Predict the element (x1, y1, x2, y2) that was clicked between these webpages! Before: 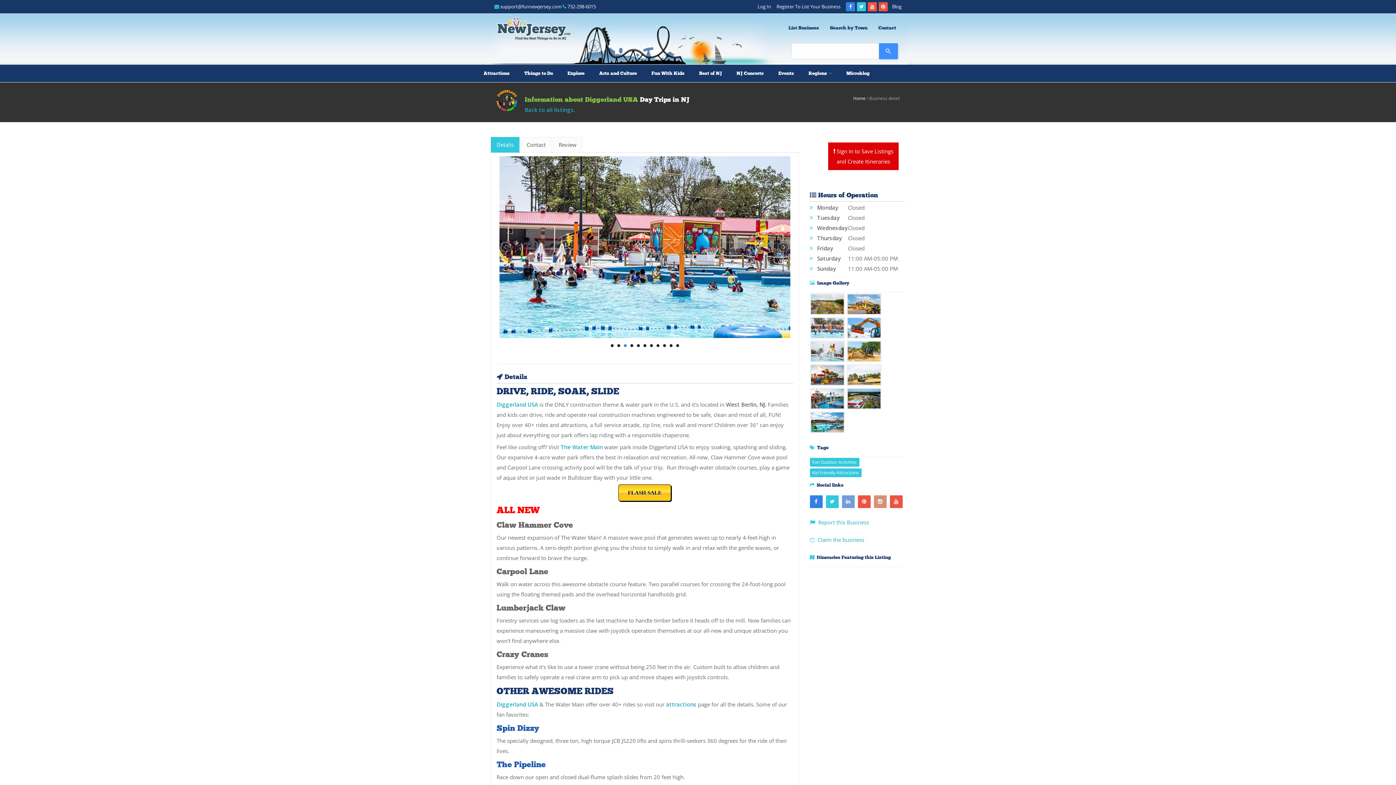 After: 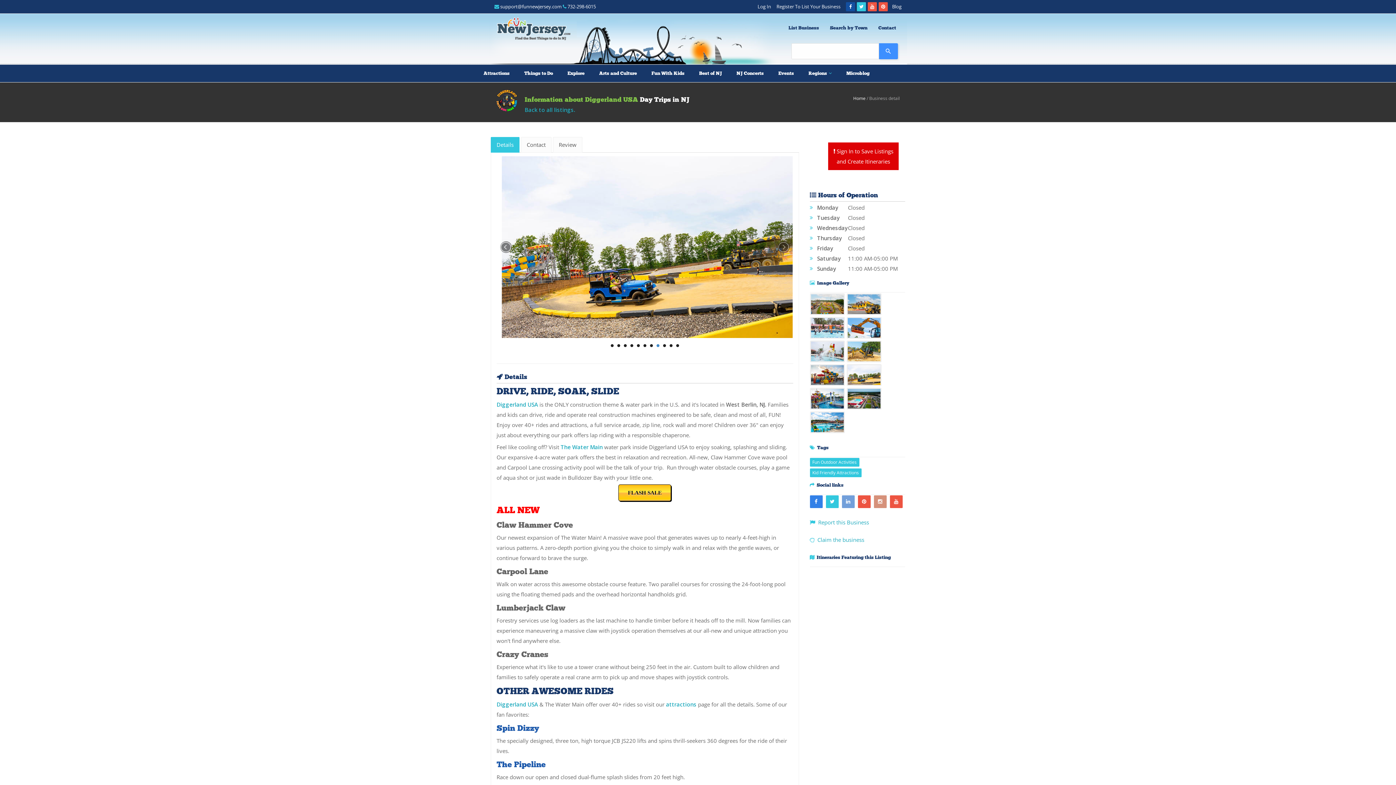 Action: bbox: (846, 3, 856, 9)